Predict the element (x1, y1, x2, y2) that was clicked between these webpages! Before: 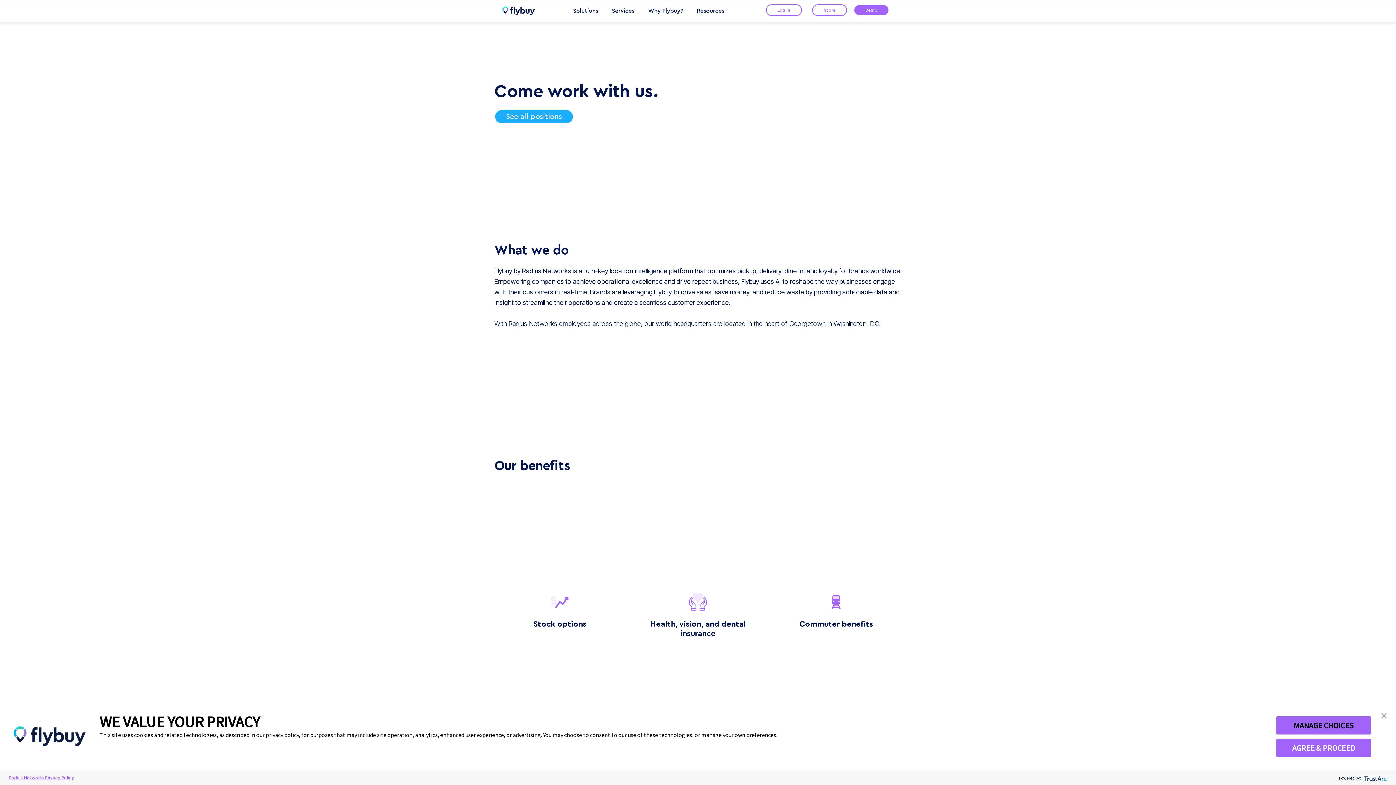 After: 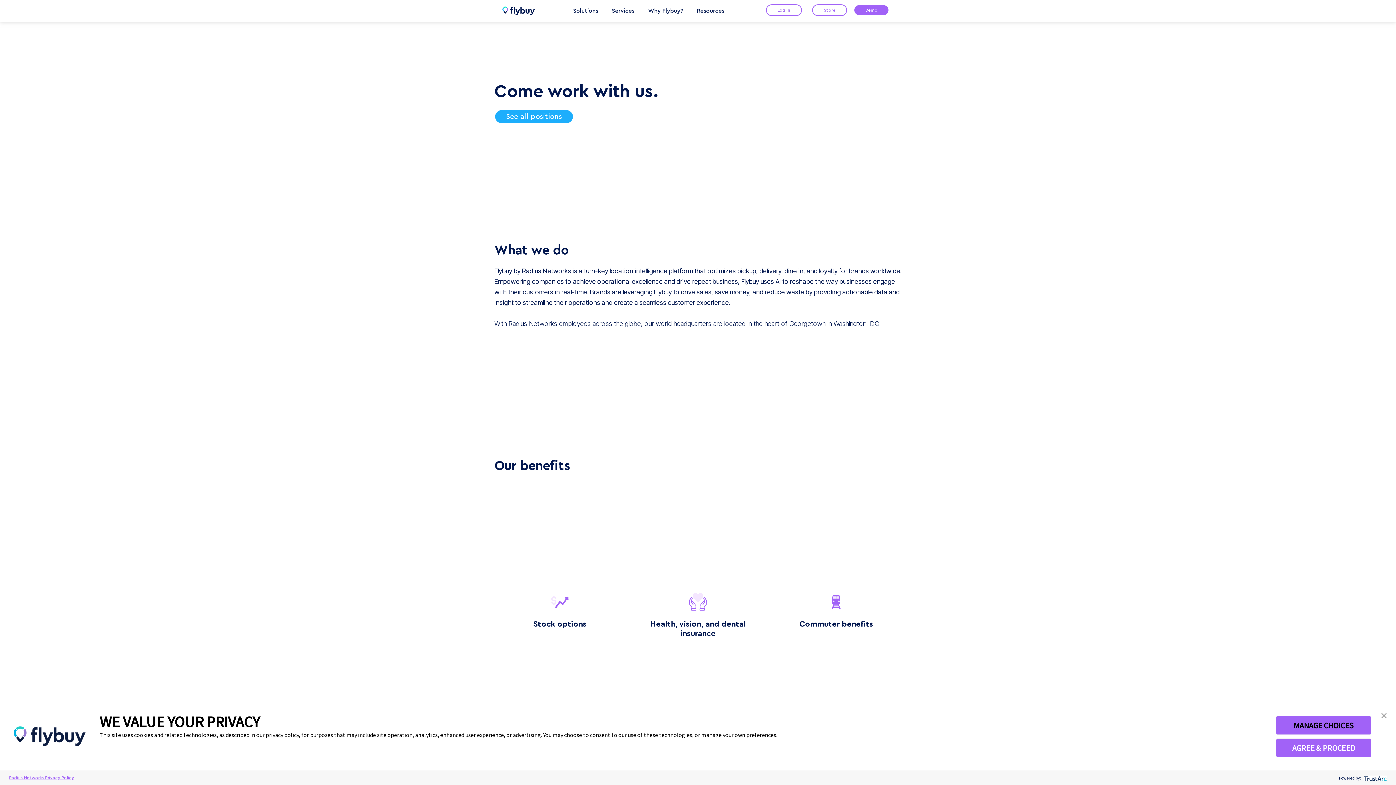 Action: bbox: (1361, 772, 1388, 784) label: trustarc